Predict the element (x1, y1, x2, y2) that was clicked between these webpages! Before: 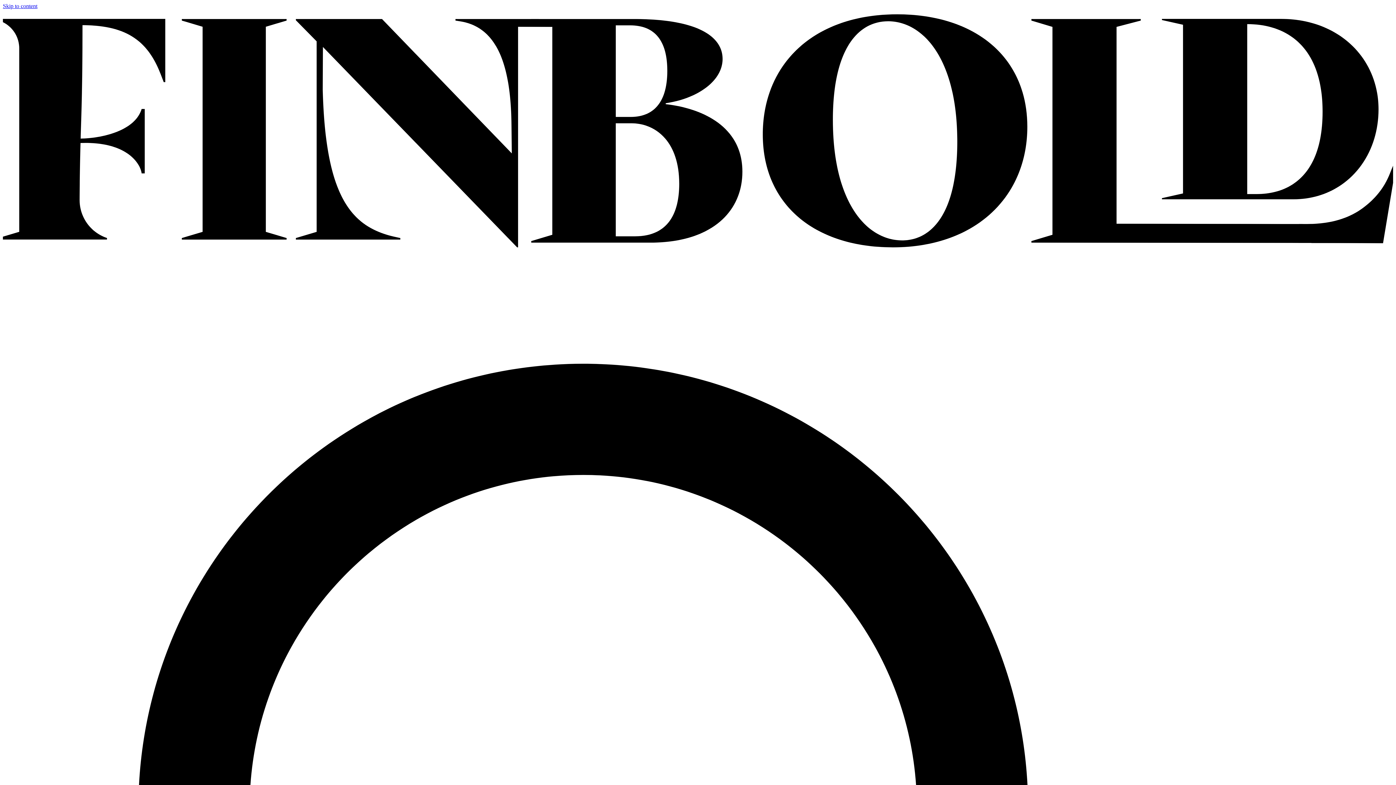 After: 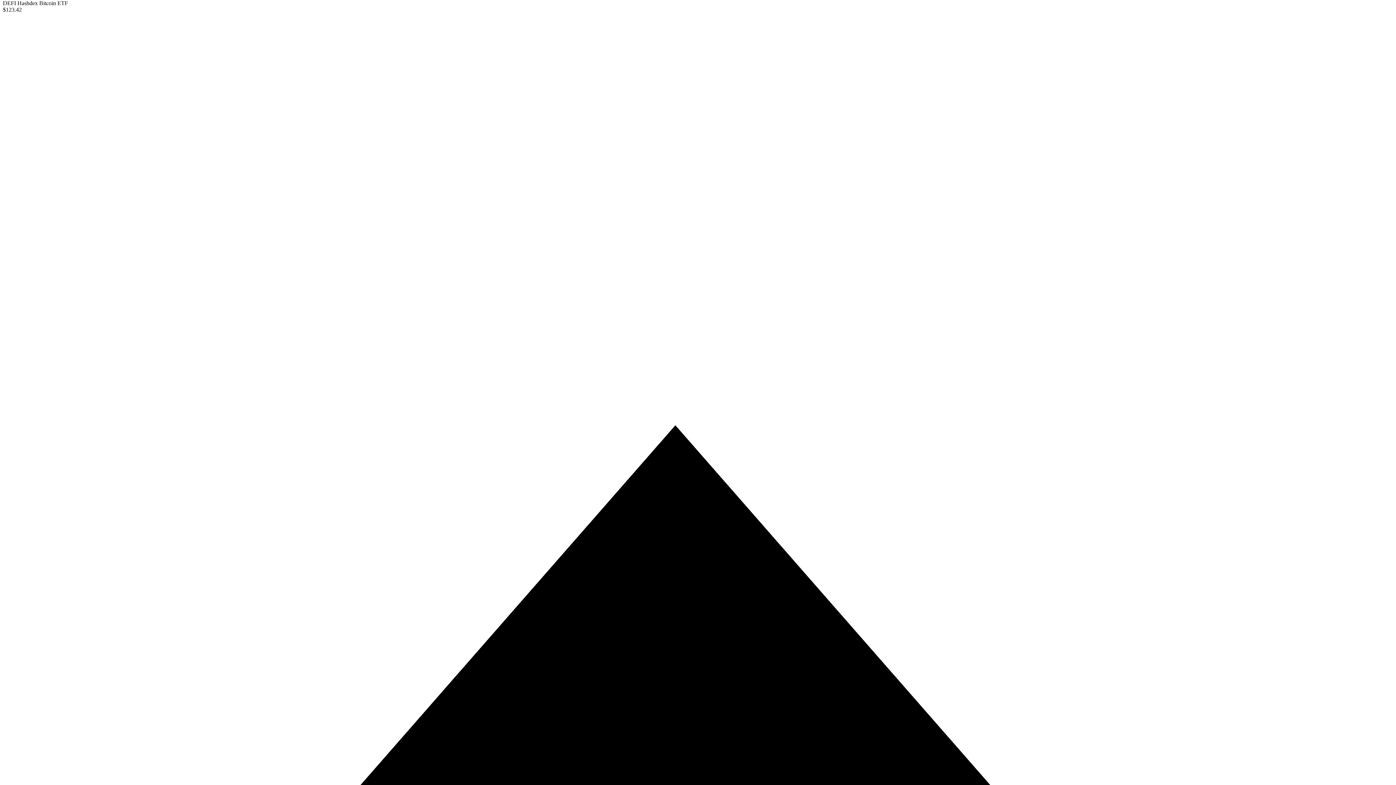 Action: label: Skip to content bbox: (2, 2, 37, 9)